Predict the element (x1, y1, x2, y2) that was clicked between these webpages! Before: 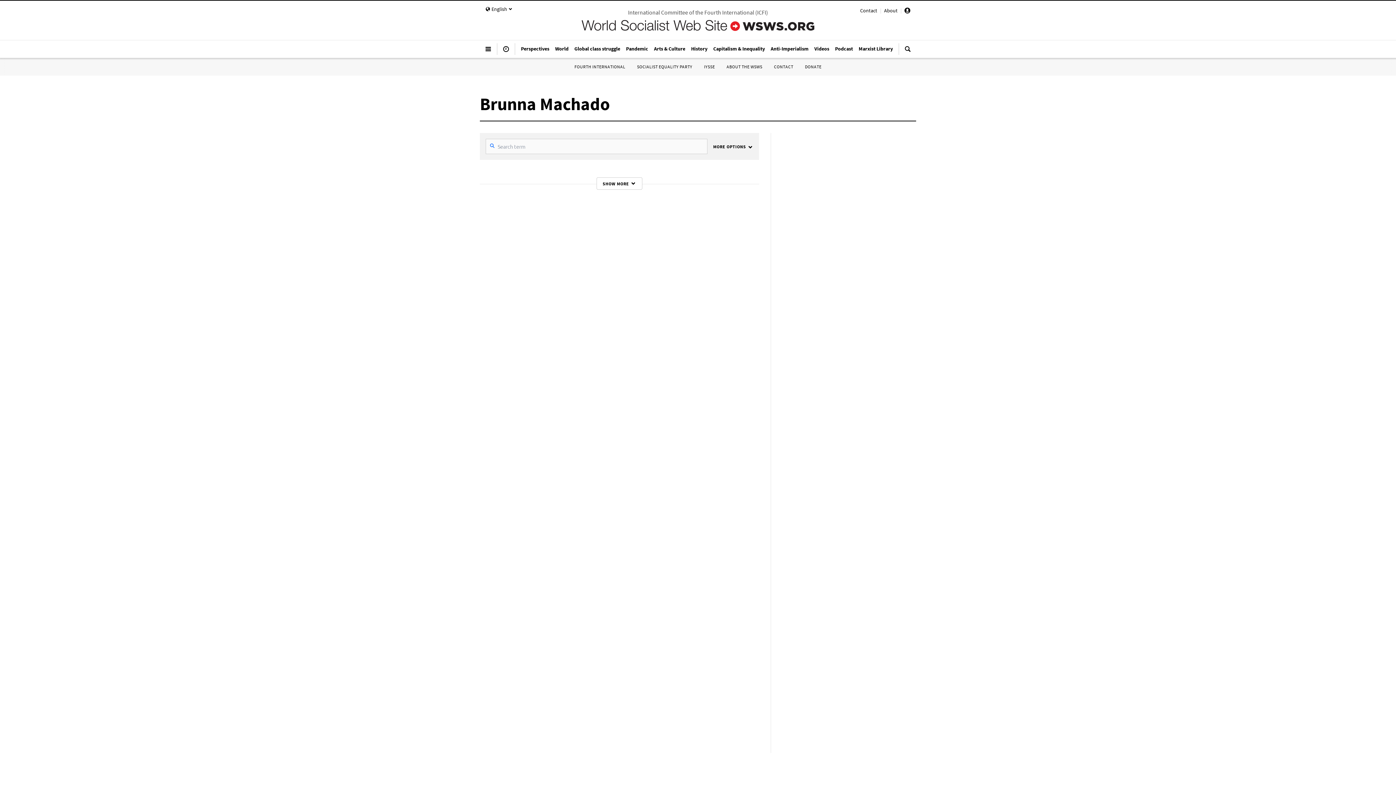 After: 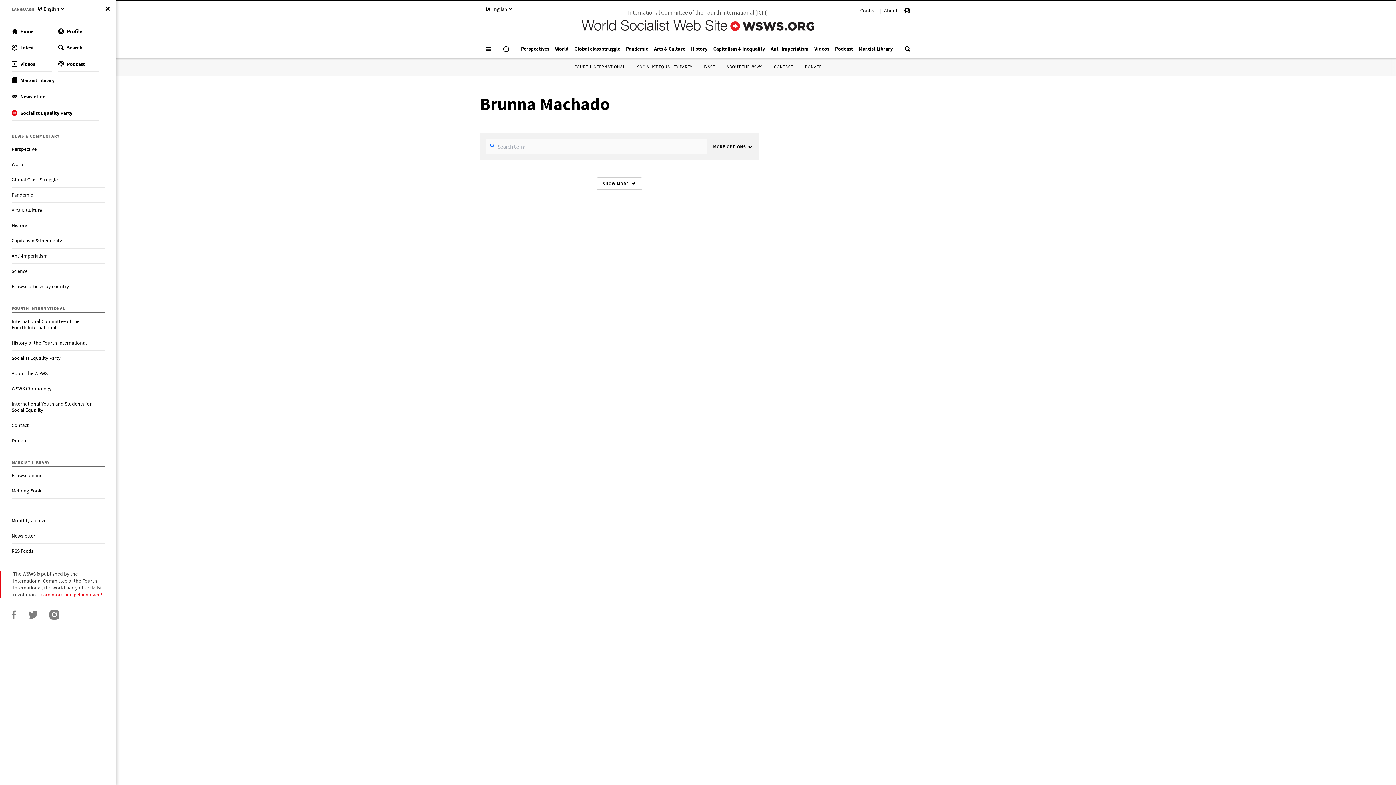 Action: bbox: (479, 43, 497, 60)